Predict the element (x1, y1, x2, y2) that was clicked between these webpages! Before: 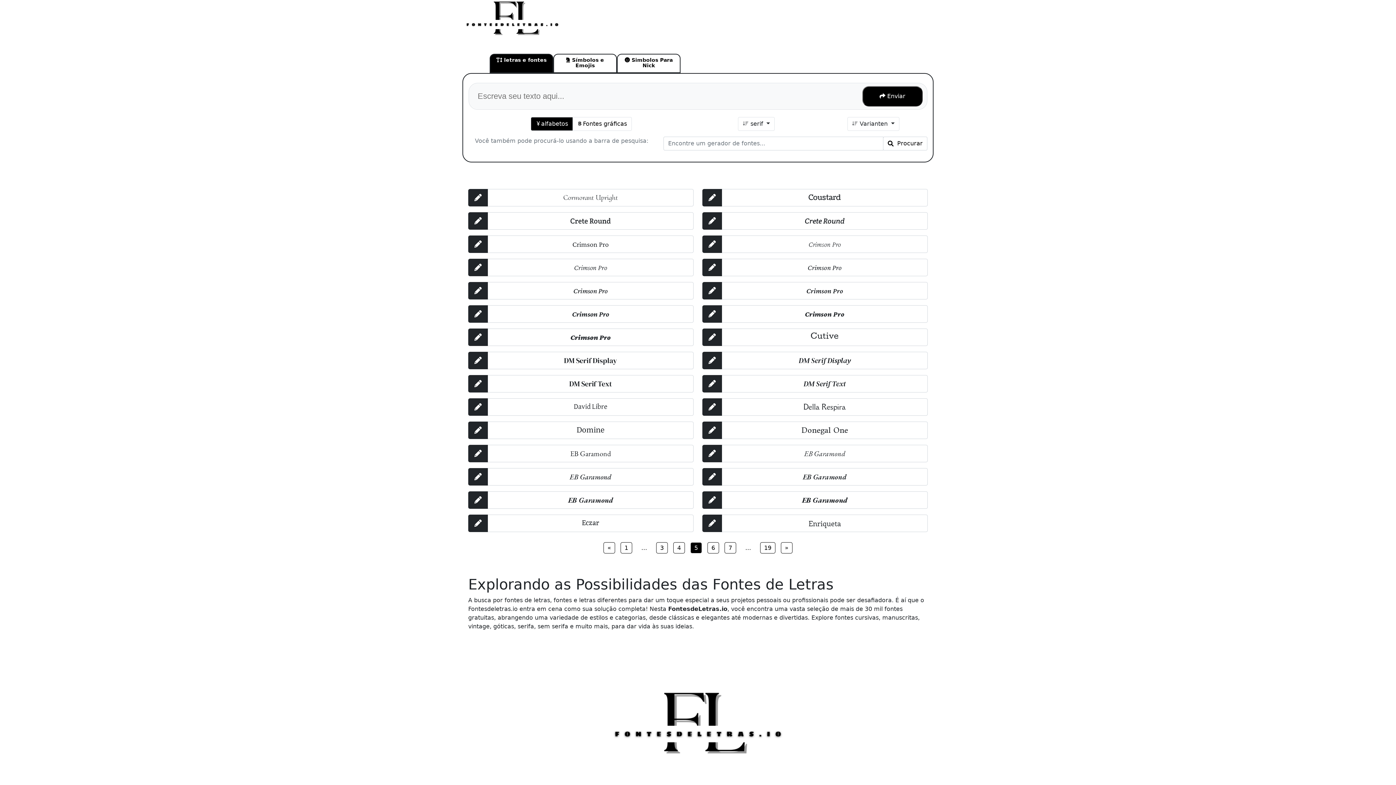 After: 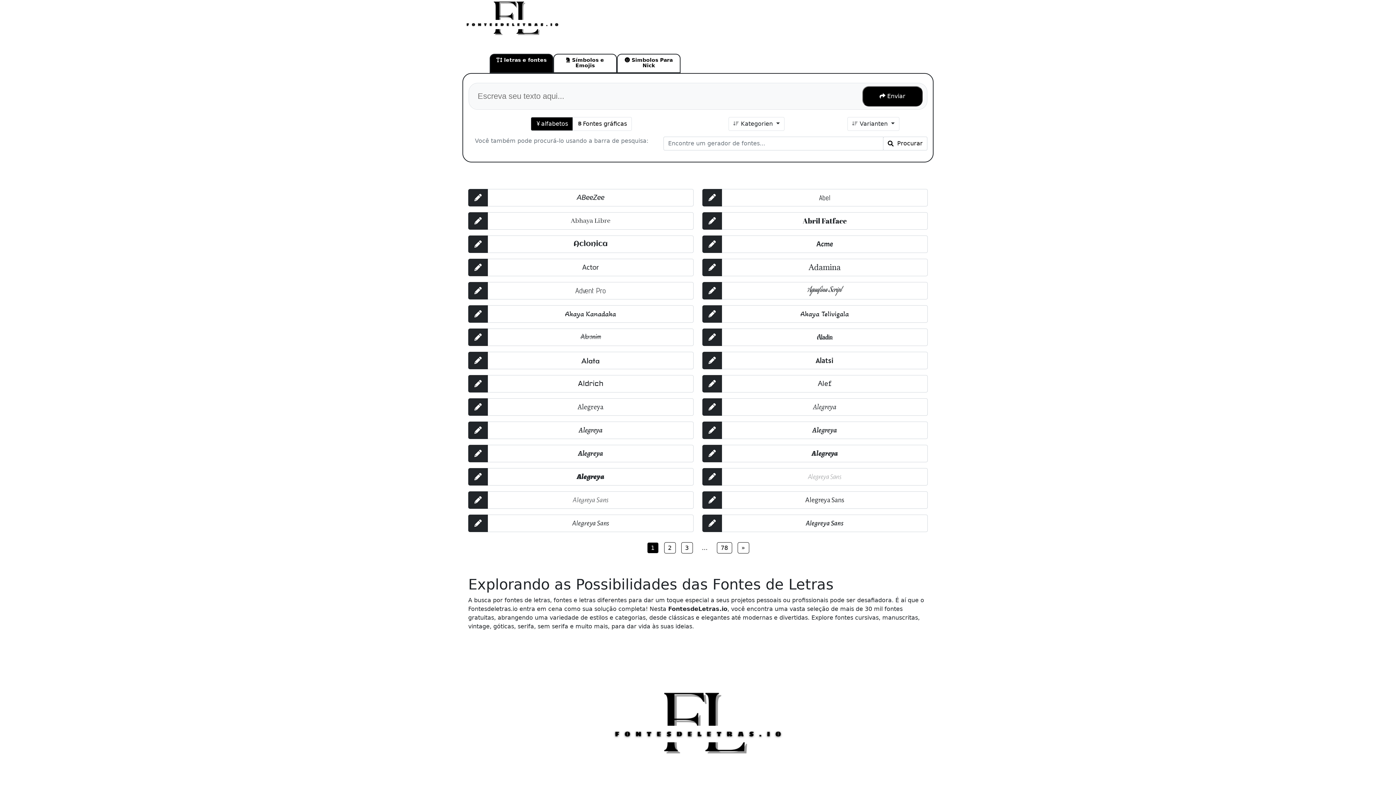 Action: bbox: (489, 53, 553, 73) label:  letras e fontes